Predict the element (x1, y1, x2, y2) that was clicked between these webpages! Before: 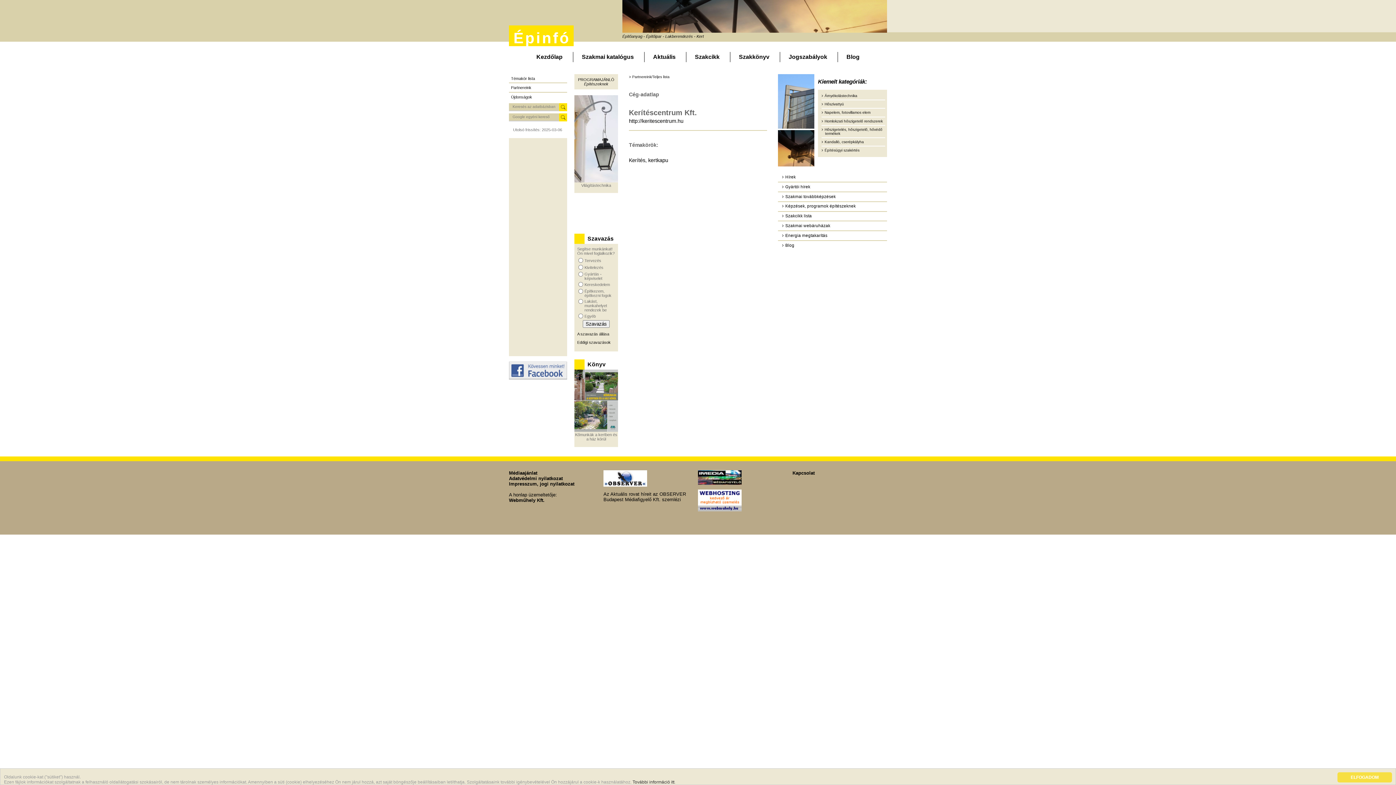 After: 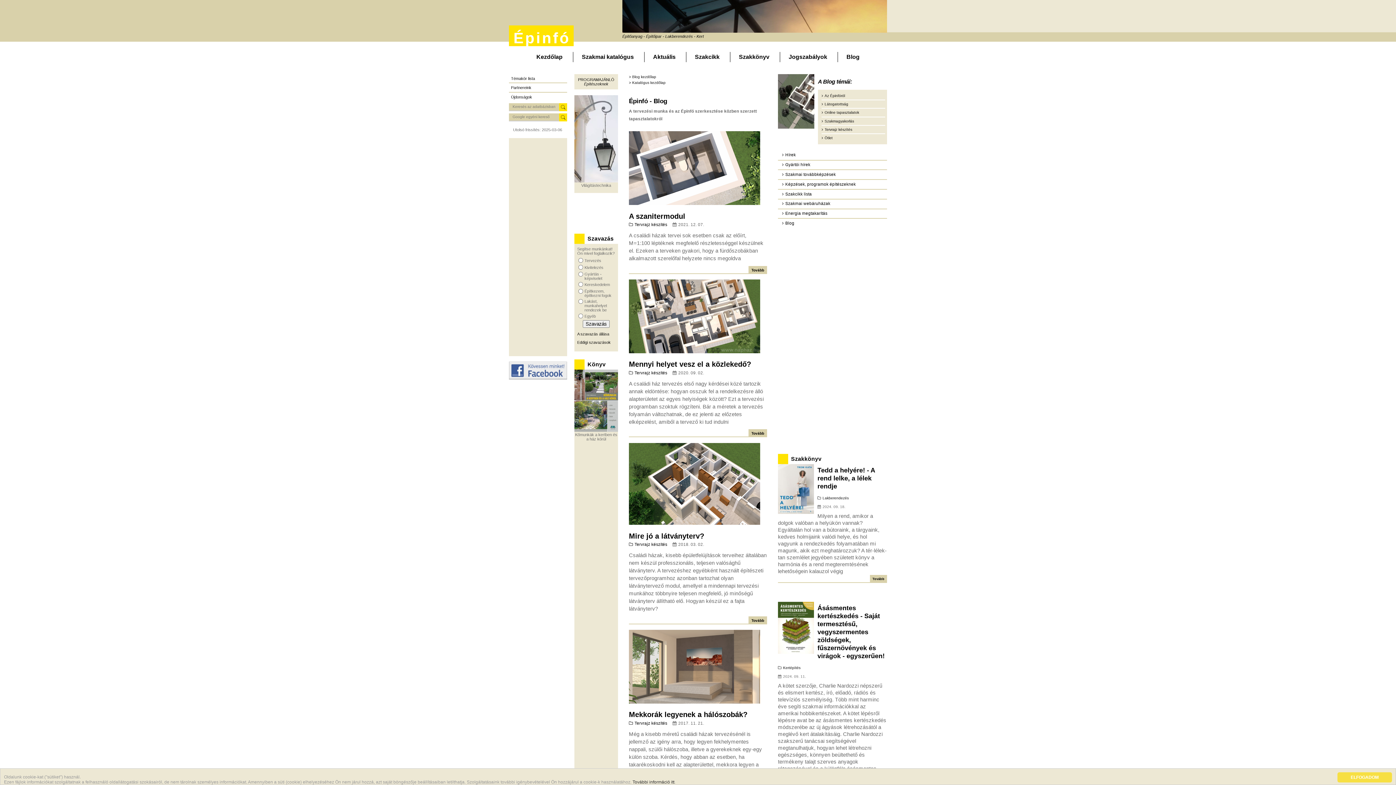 Action: bbox: (782, 243, 794, 247) label: Blog